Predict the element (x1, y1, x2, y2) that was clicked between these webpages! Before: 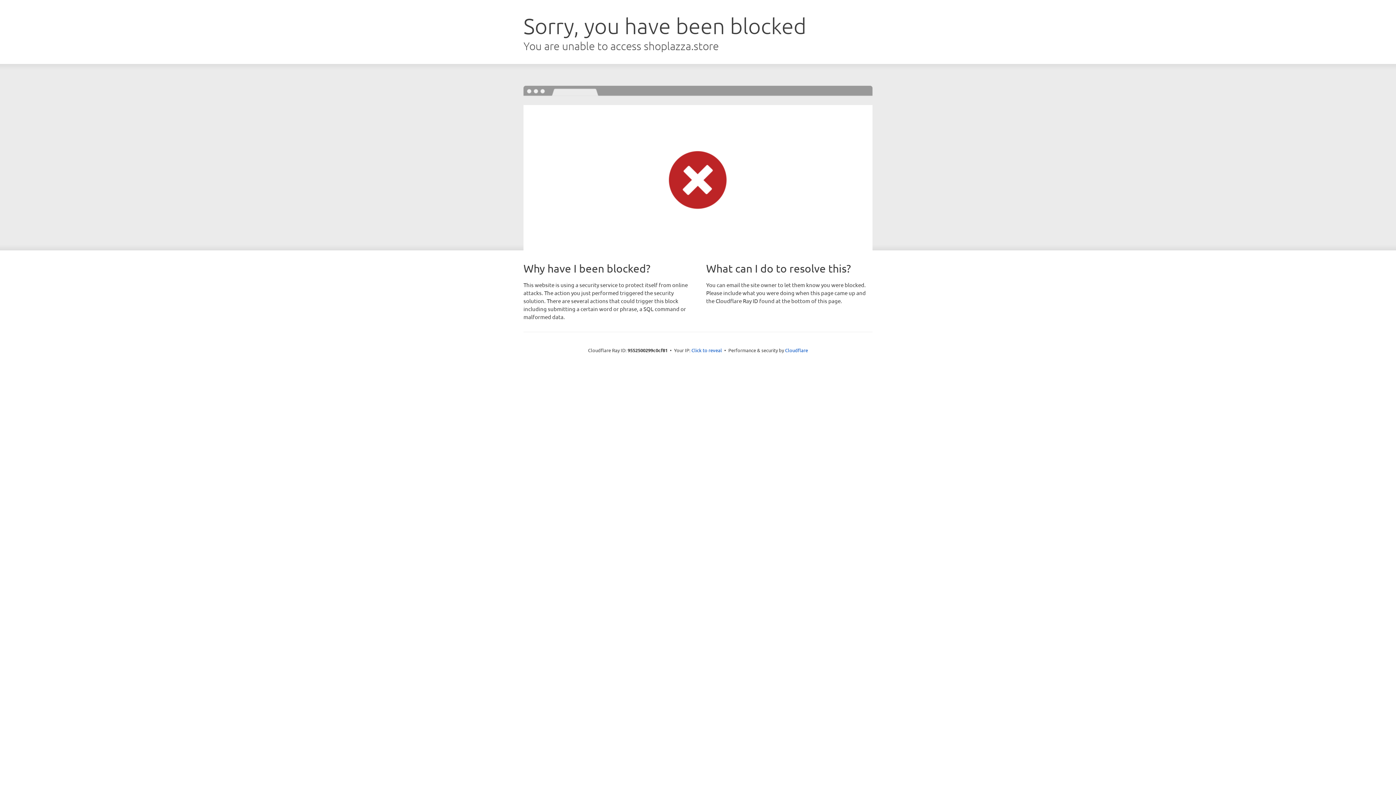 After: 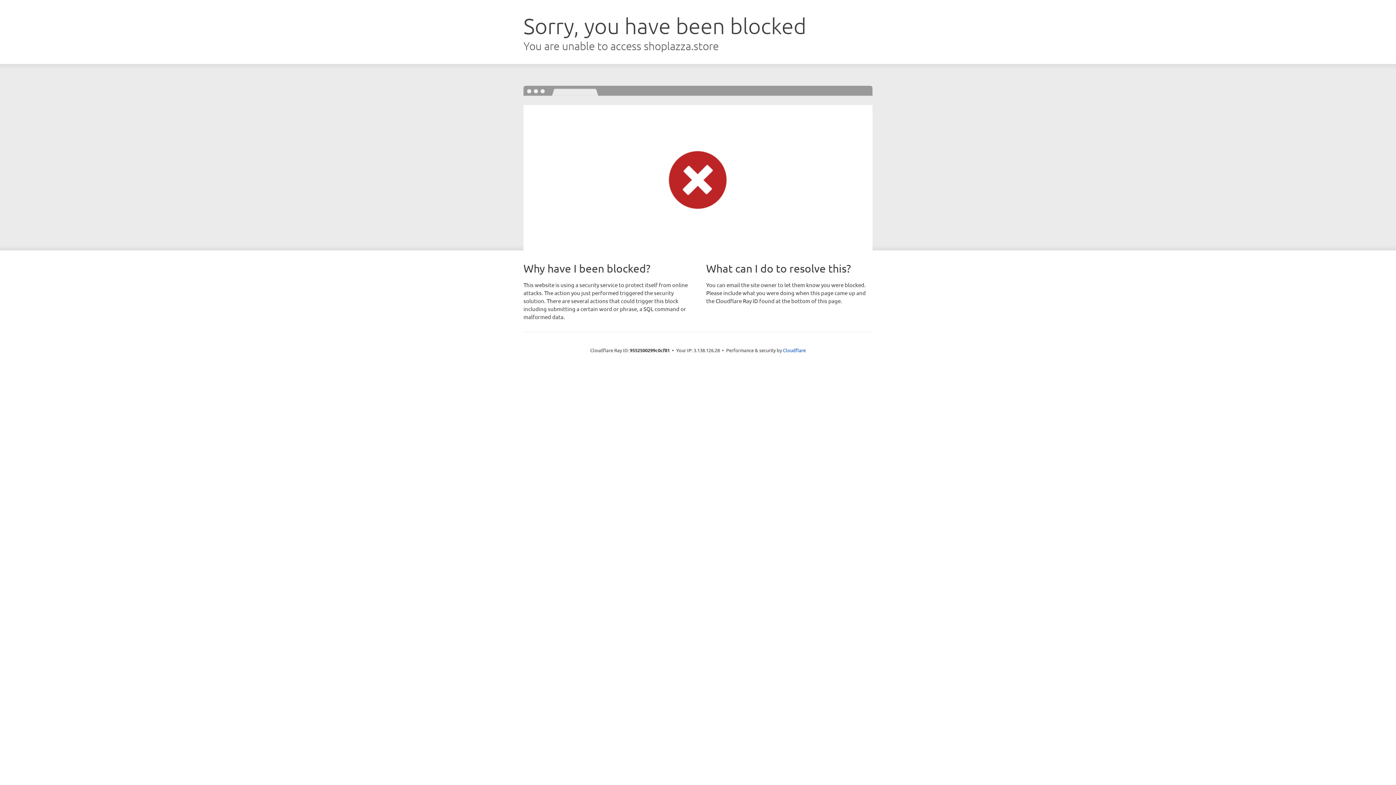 Action: bbox: (691, 346, 722, 353) label: Click to reveal